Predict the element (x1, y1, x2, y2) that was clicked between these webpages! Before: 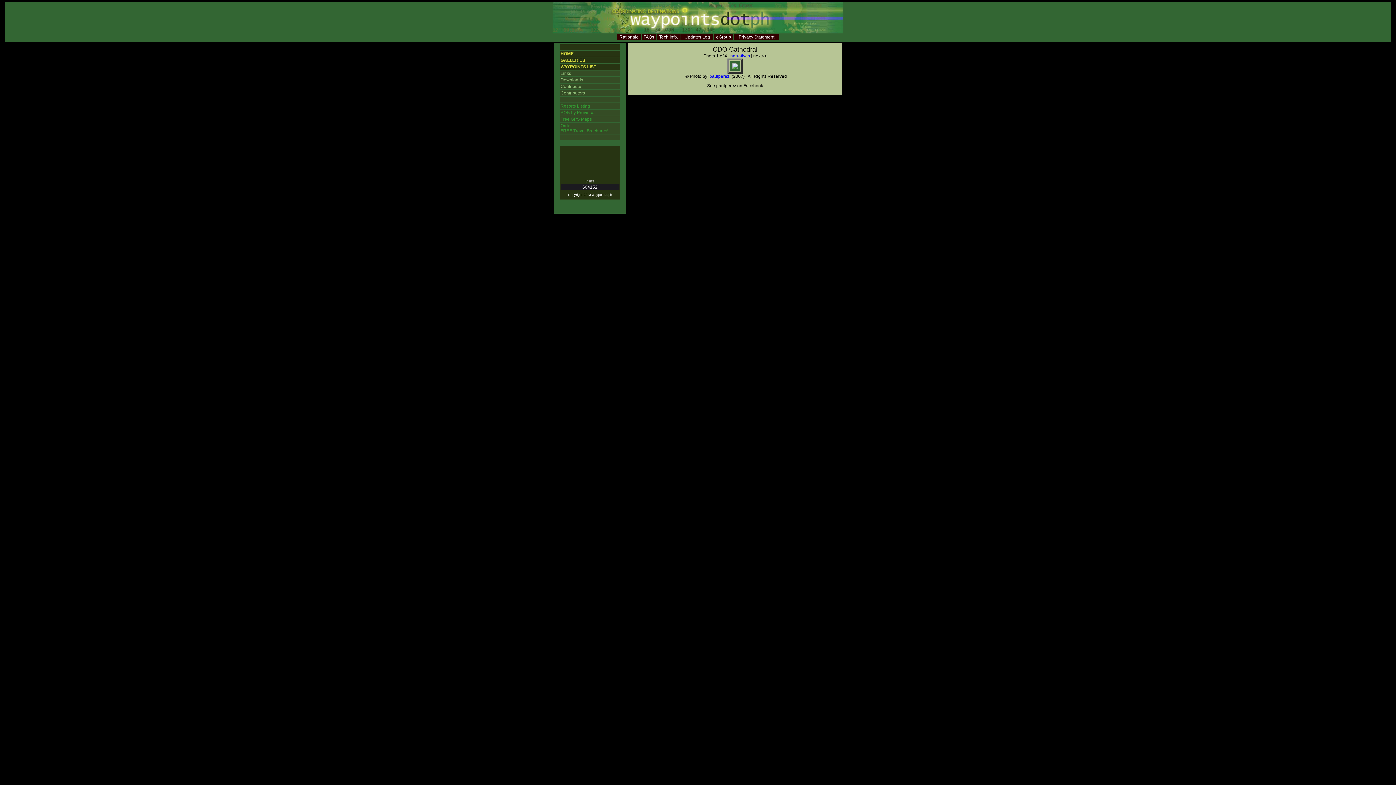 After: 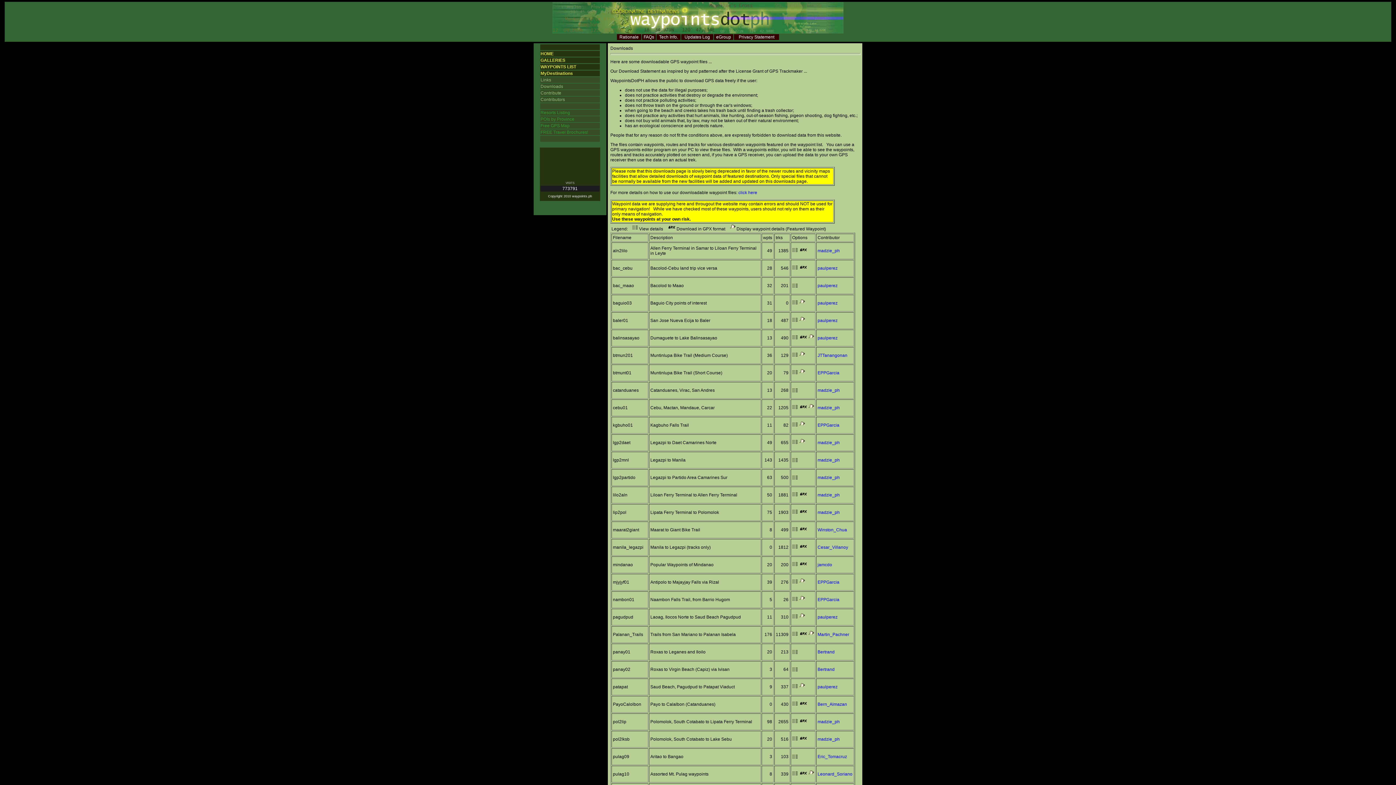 Action: bbox: (560, 77, 583, 82) label: Downloads